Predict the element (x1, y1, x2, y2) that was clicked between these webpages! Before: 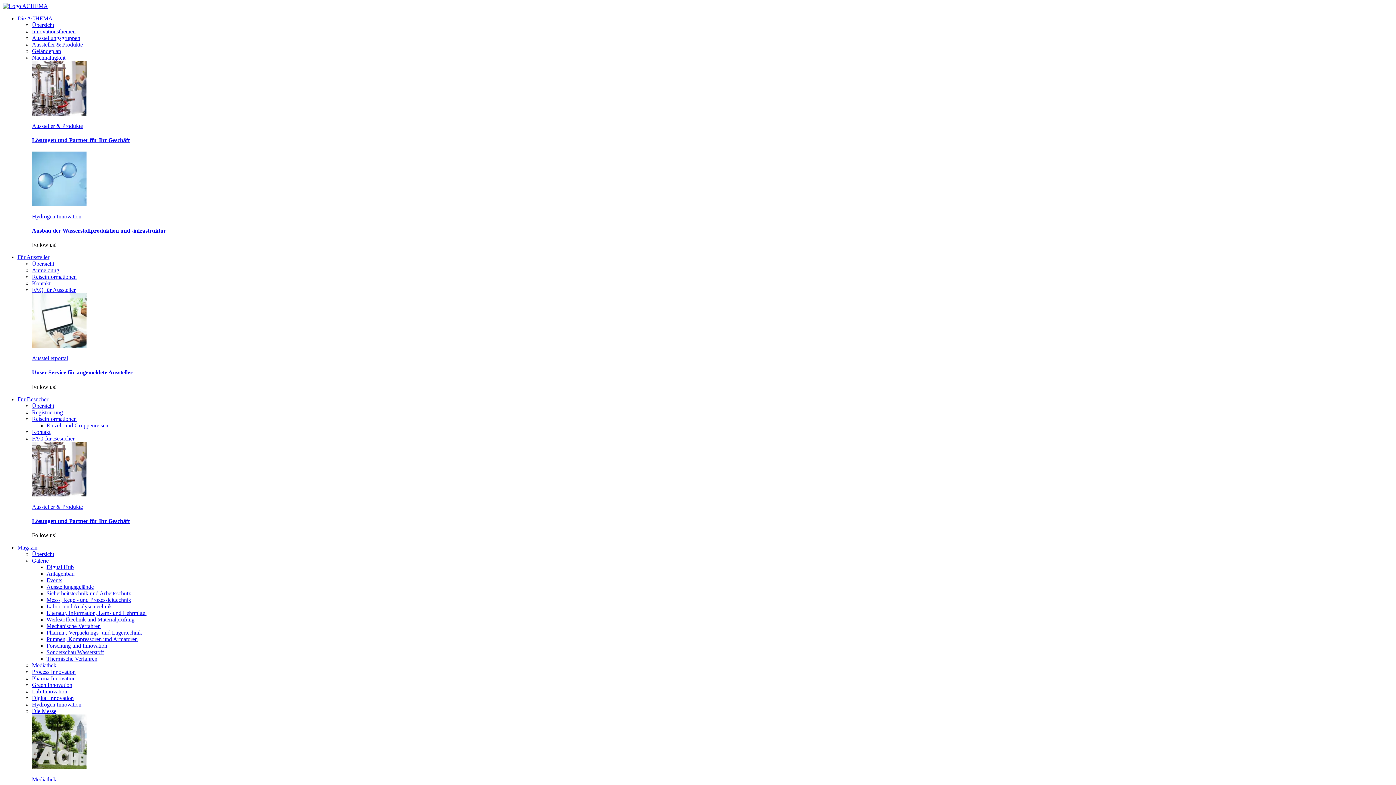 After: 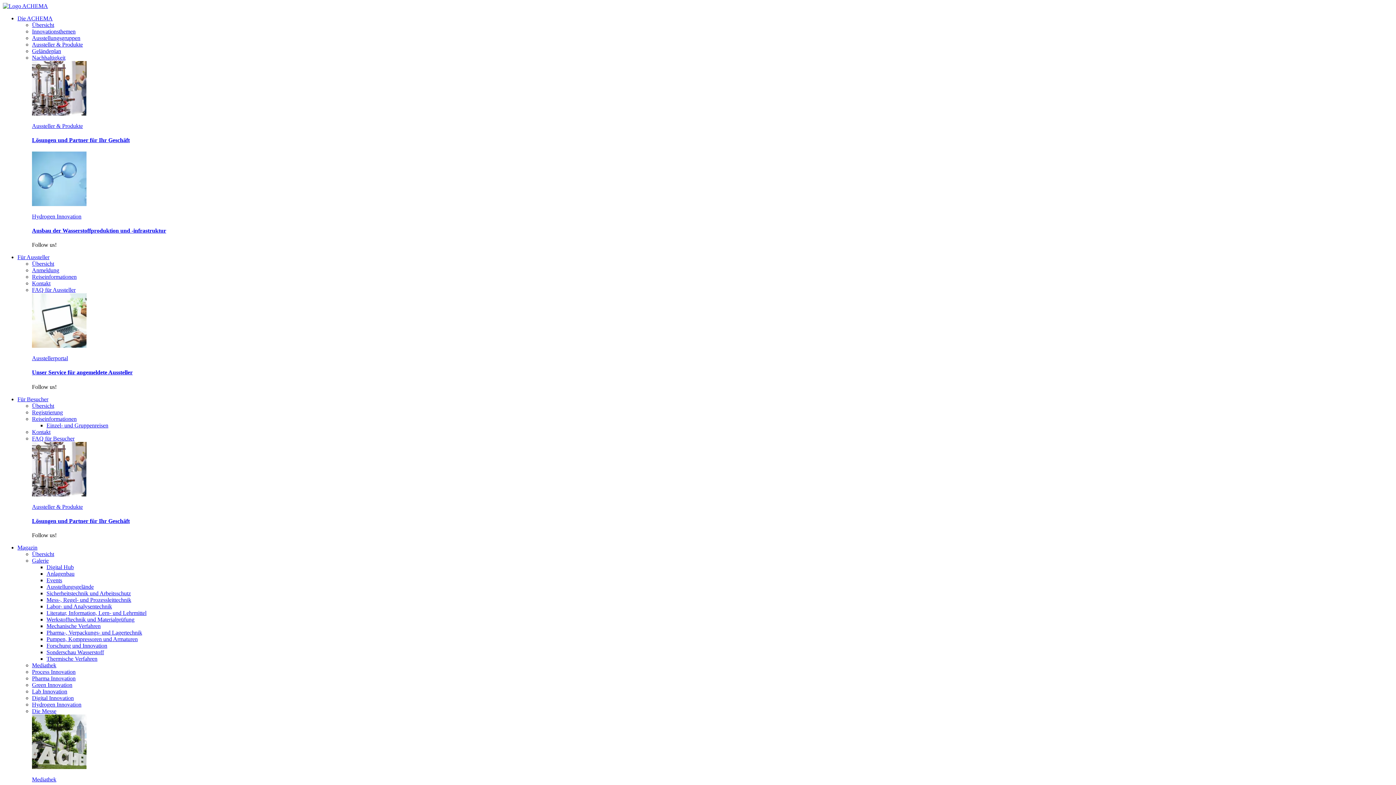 Action: bbox: (32, 280, 50, 286) label: Kontakt